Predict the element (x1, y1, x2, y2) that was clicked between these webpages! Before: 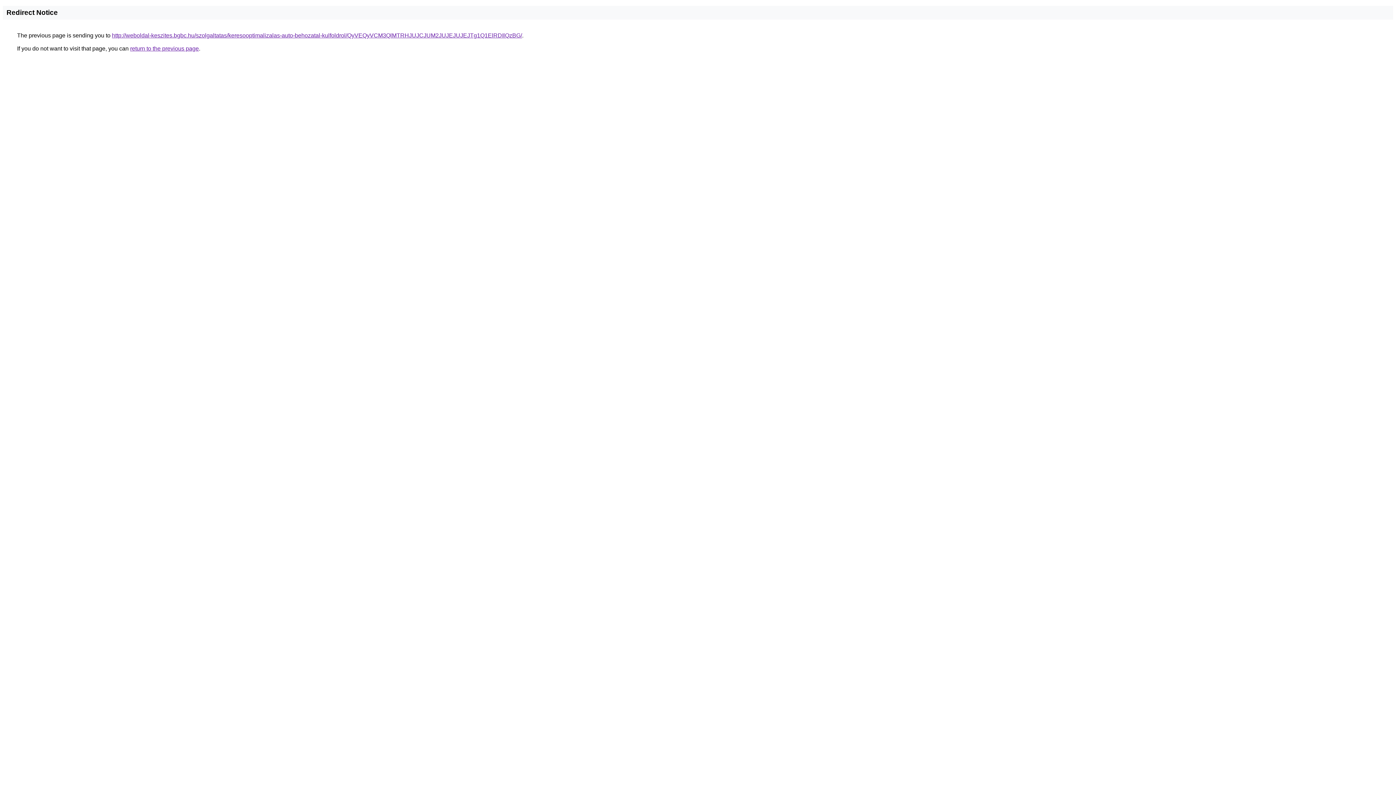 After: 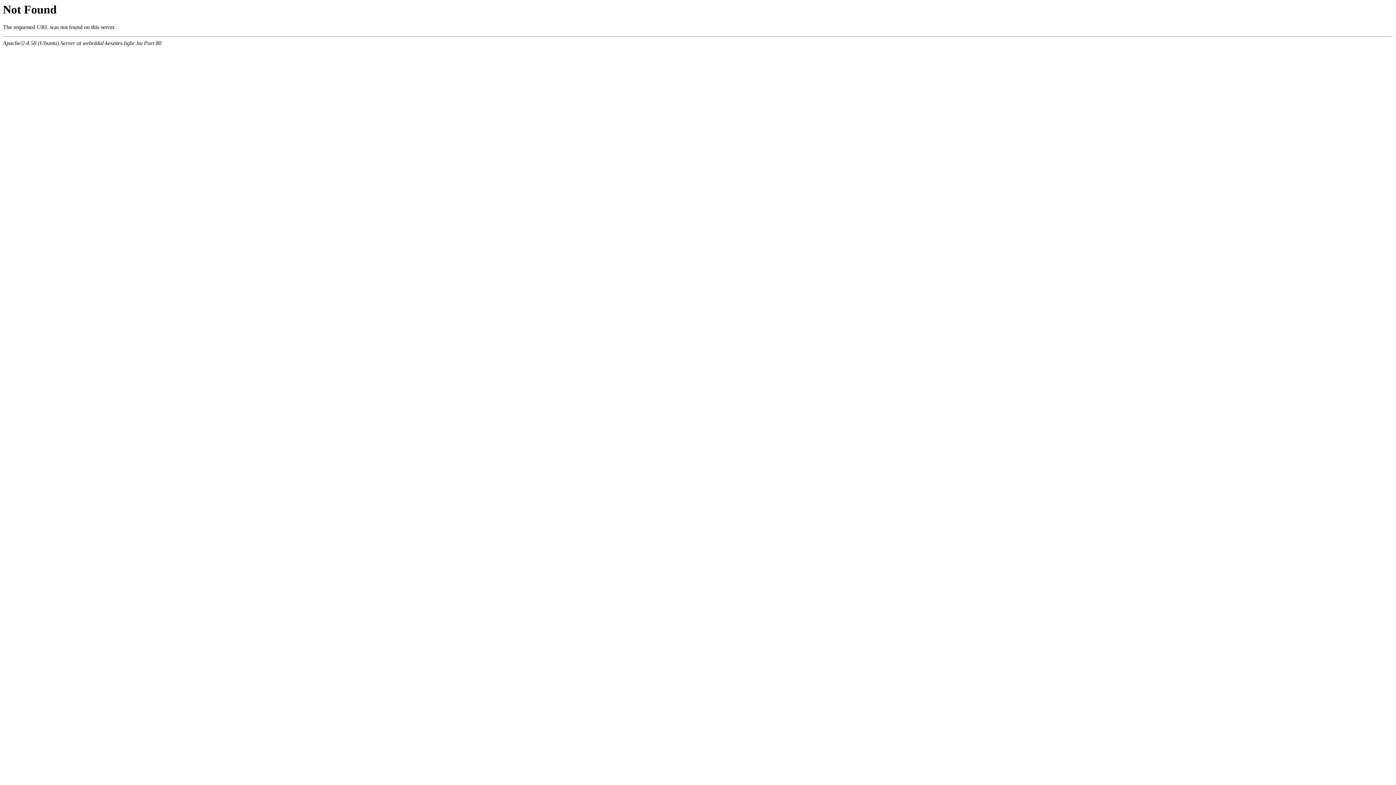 Action: label: http://weboldal-keszites.bgbc.hu/szolgaltatas/keresooptimalizalas-auto-behozatal-kulfoldrol/QyVEQyVCM3QlMTRHJUJCJUM2JUJEJUJEJTg1Q1ElRDIlQzBG/ bbox: (112, 32, 522, 38)